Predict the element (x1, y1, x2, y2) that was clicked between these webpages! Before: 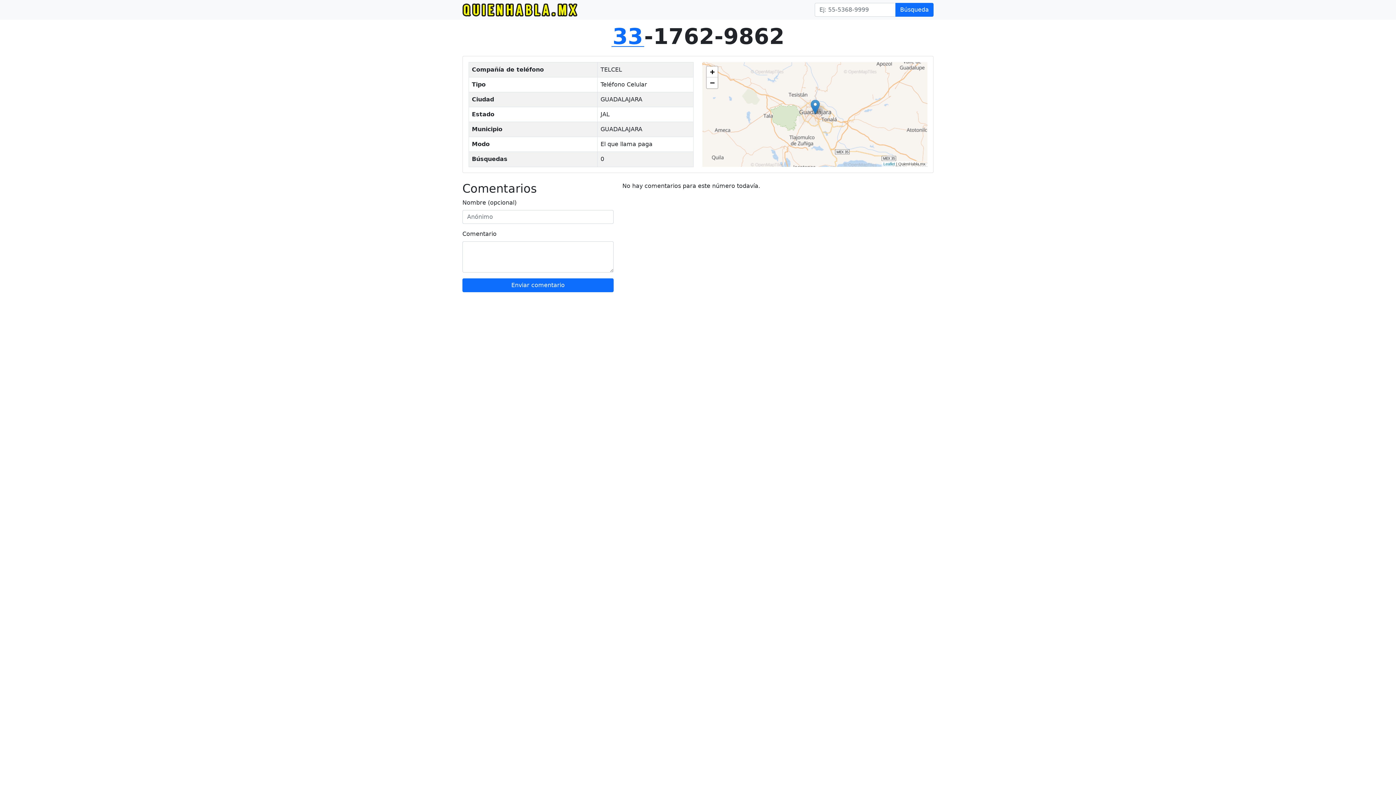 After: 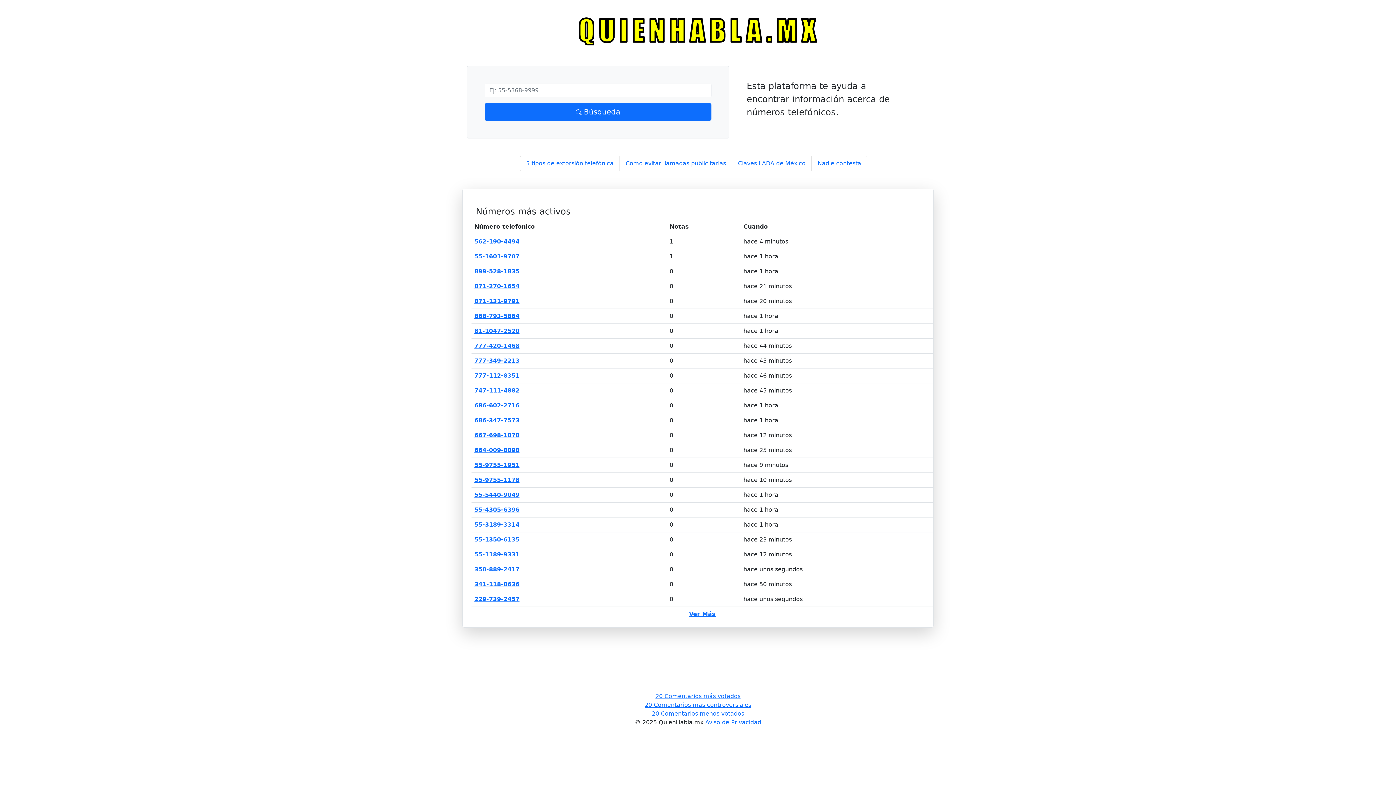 Action: bbox: (462, 3, 577, 16)